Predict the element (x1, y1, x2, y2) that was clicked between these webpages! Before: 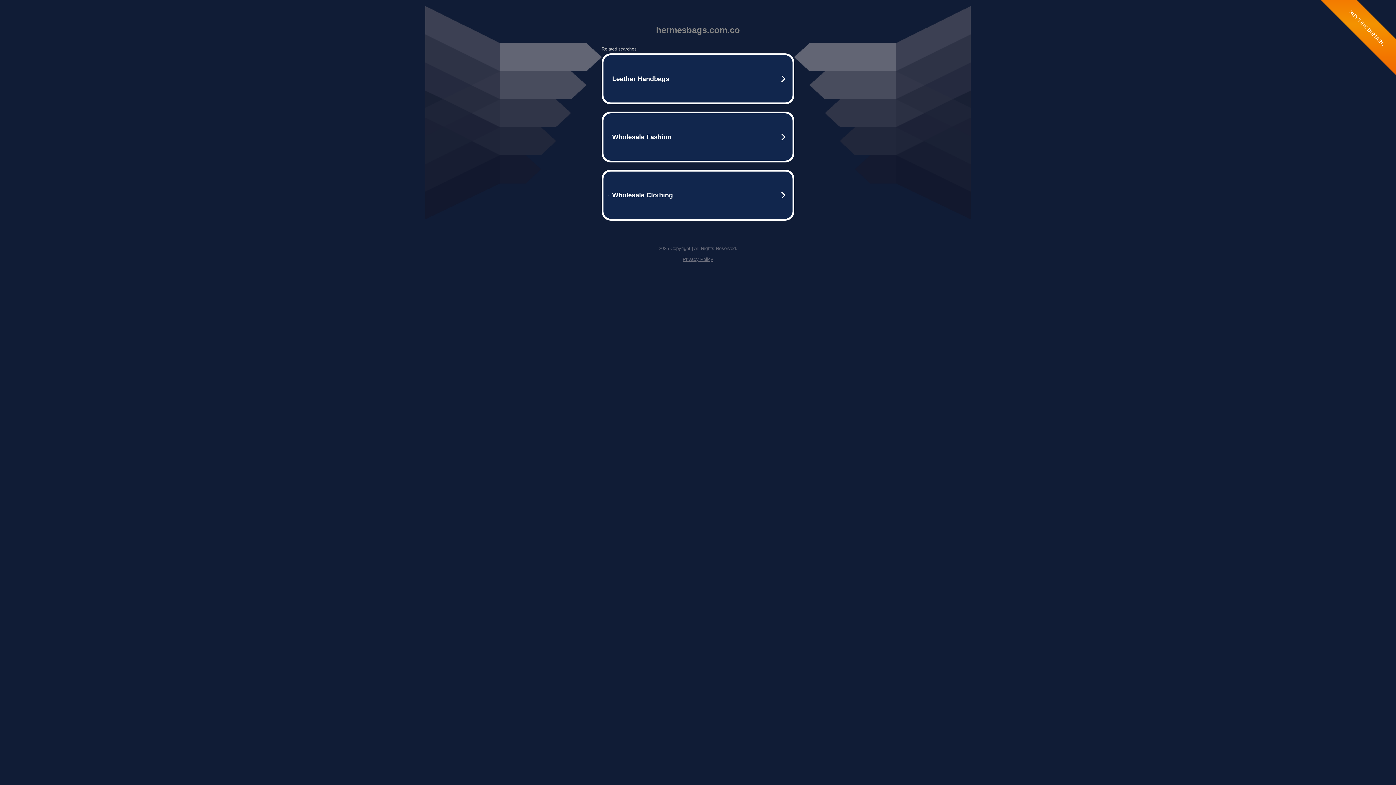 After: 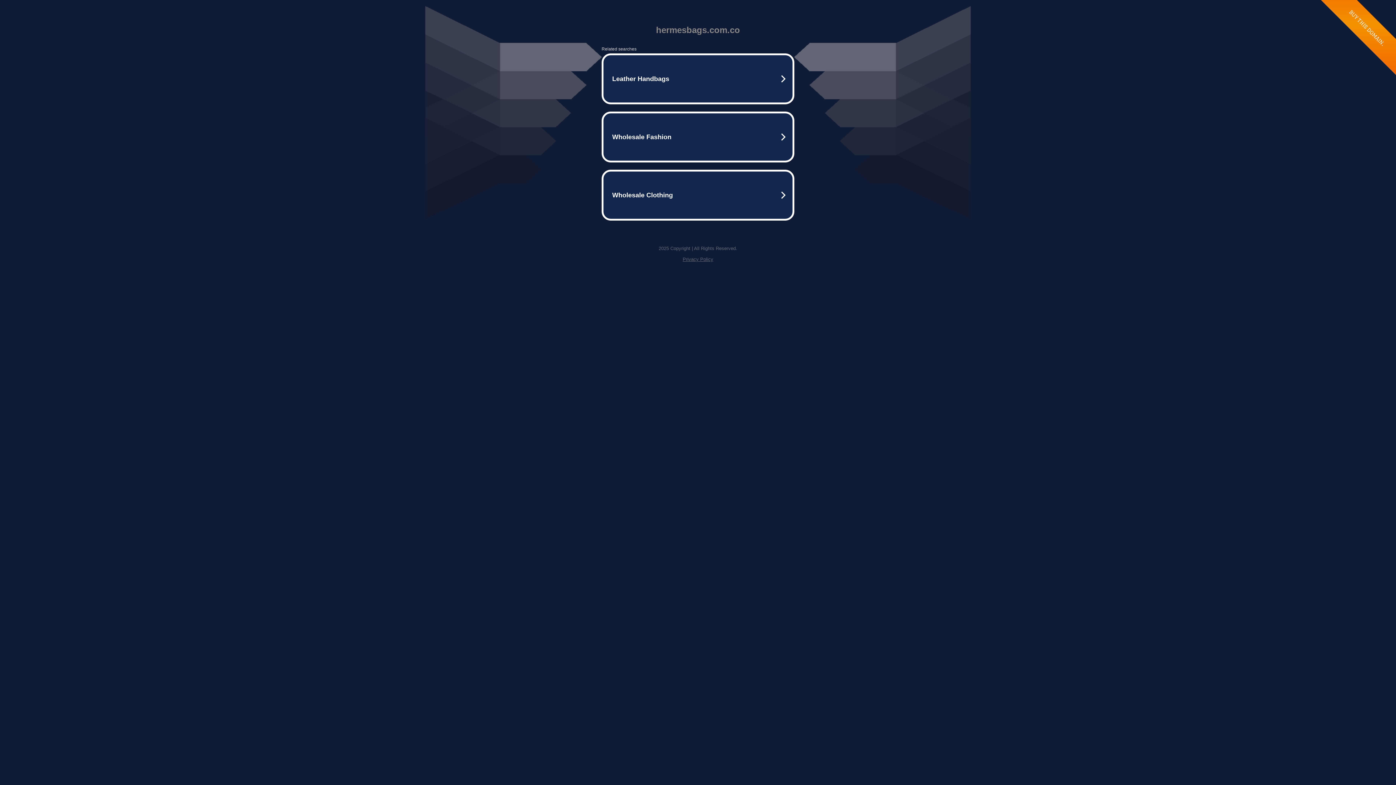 Action: label: Privacy Policy bbox: (682, 256, 713, 262)